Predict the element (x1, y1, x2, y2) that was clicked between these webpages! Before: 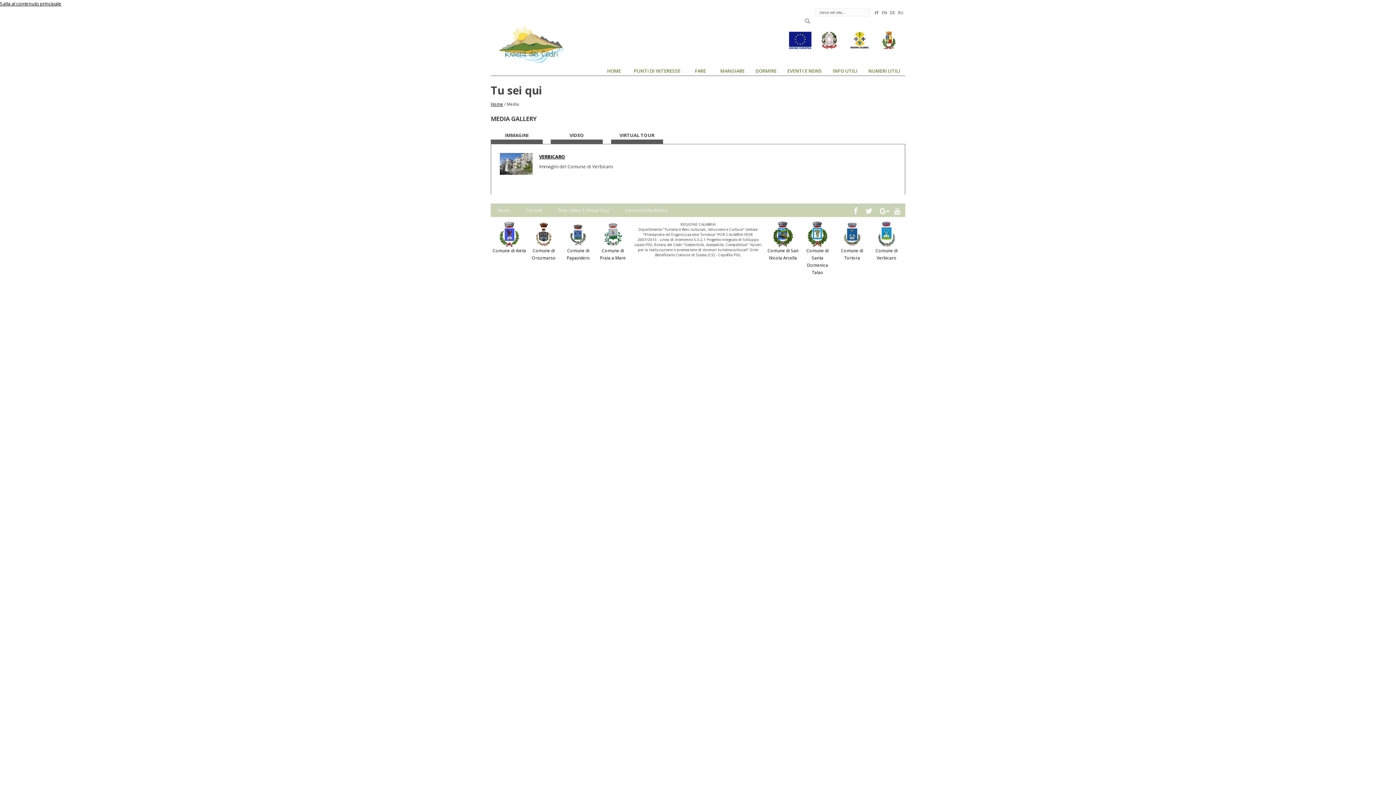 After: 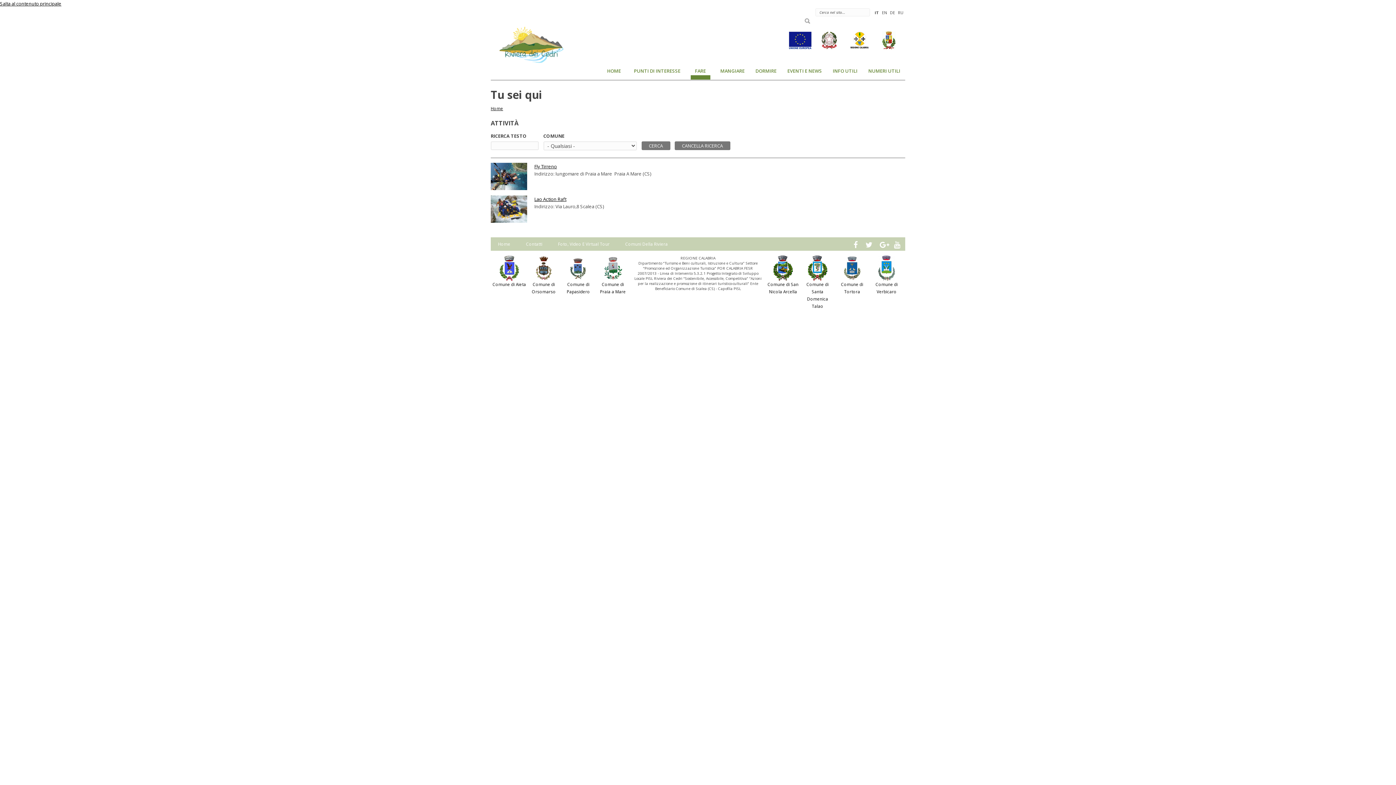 Action: bbox: (690, 66, 710, 75) label: FARE